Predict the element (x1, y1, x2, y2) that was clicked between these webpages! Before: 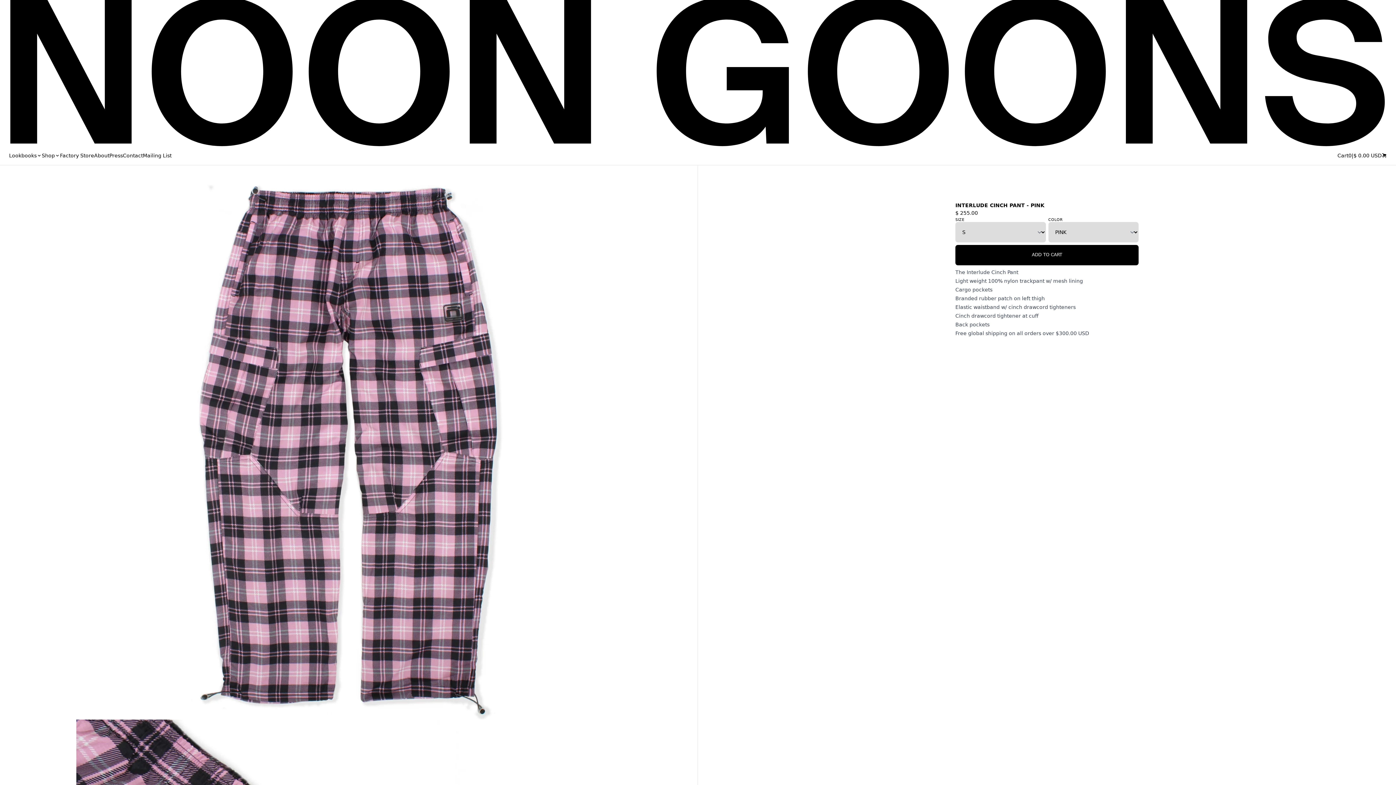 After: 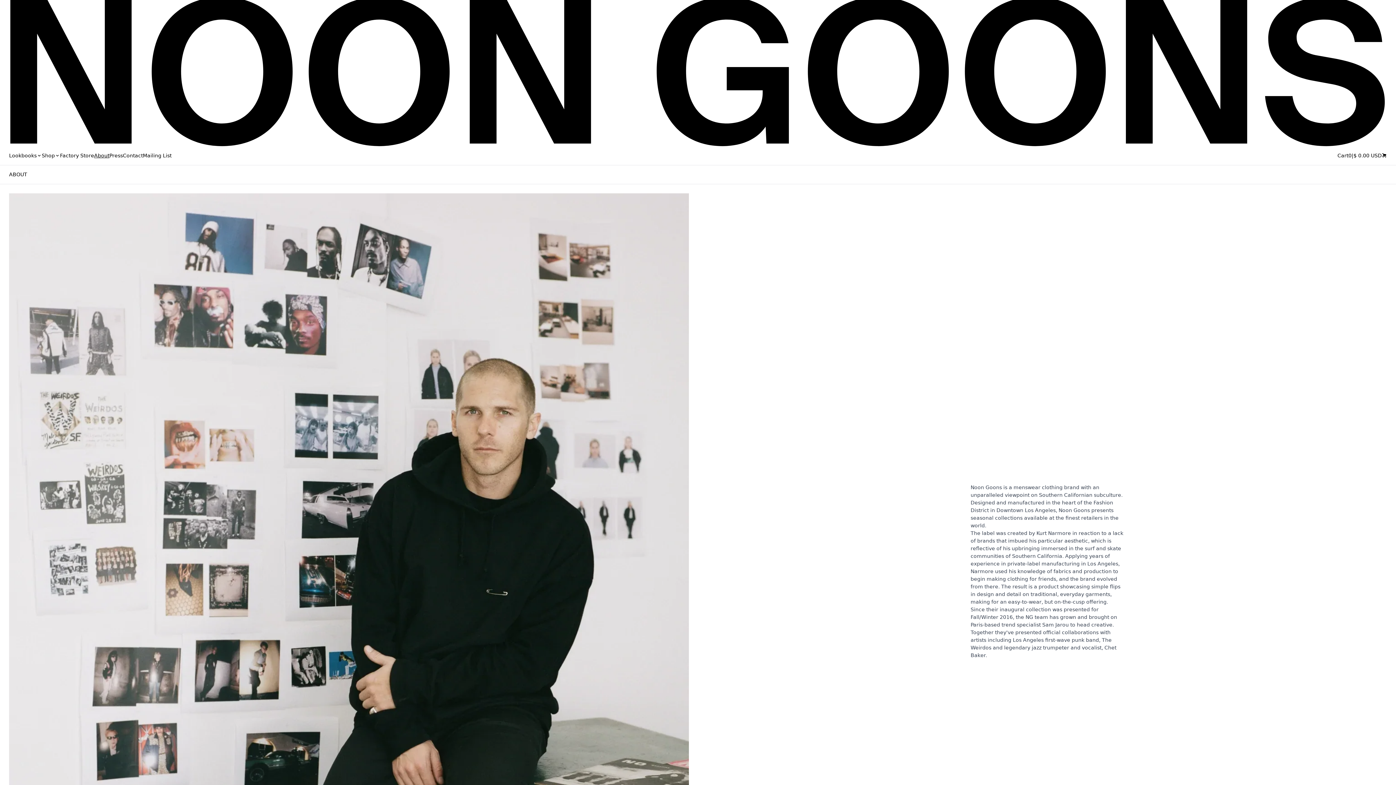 Action: bbox: (94, 151, 109, 159) label: About